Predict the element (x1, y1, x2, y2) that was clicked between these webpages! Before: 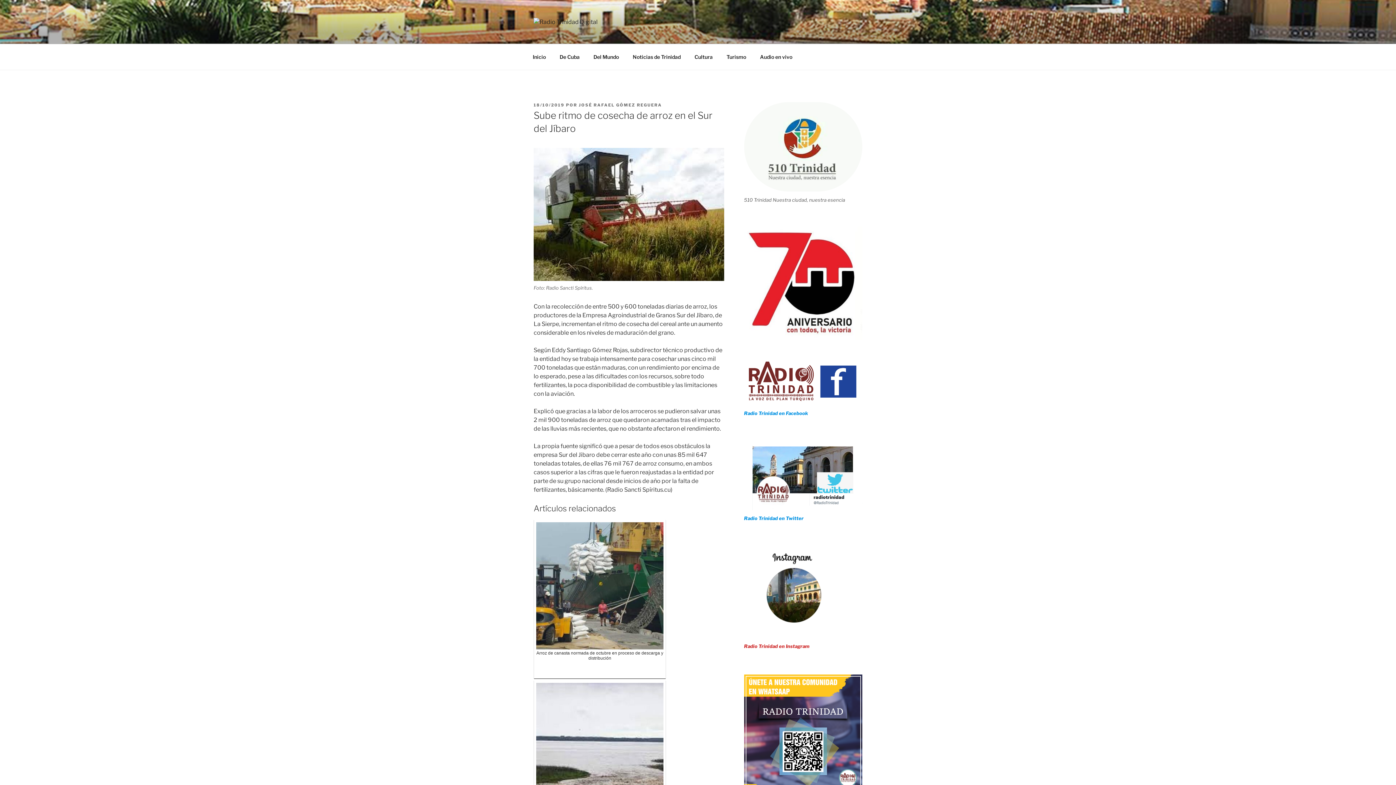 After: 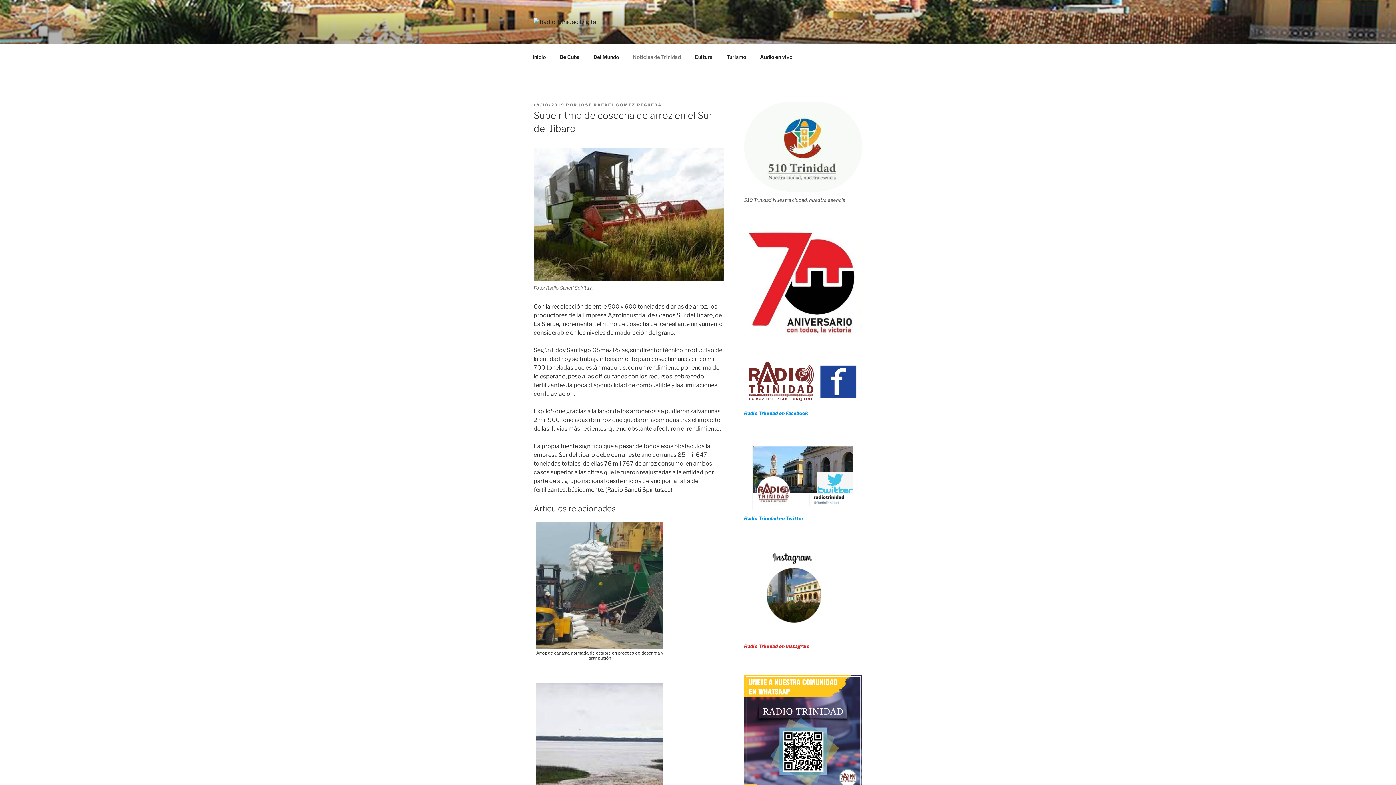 Action: label: Noticias de Trinidad bbox: (626, 48, 687, 65)